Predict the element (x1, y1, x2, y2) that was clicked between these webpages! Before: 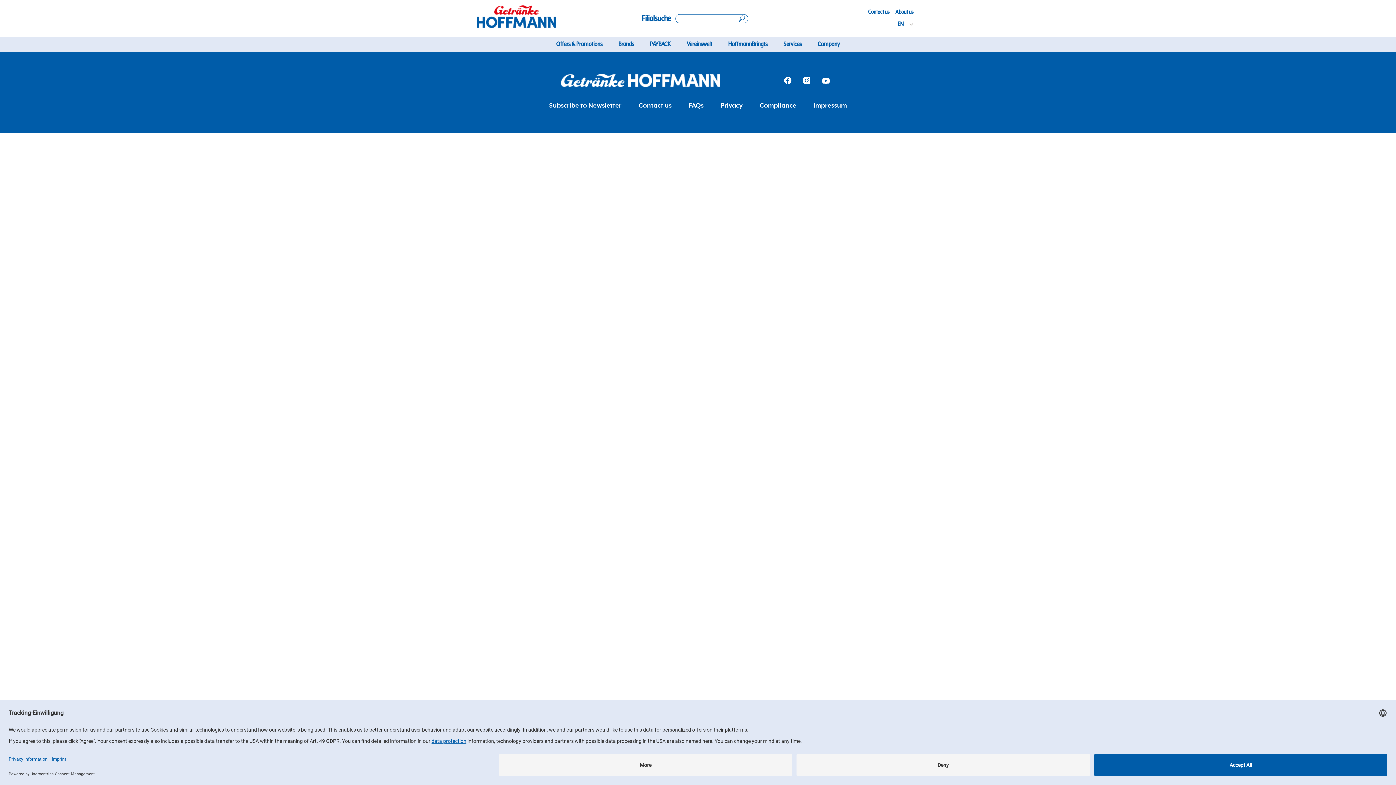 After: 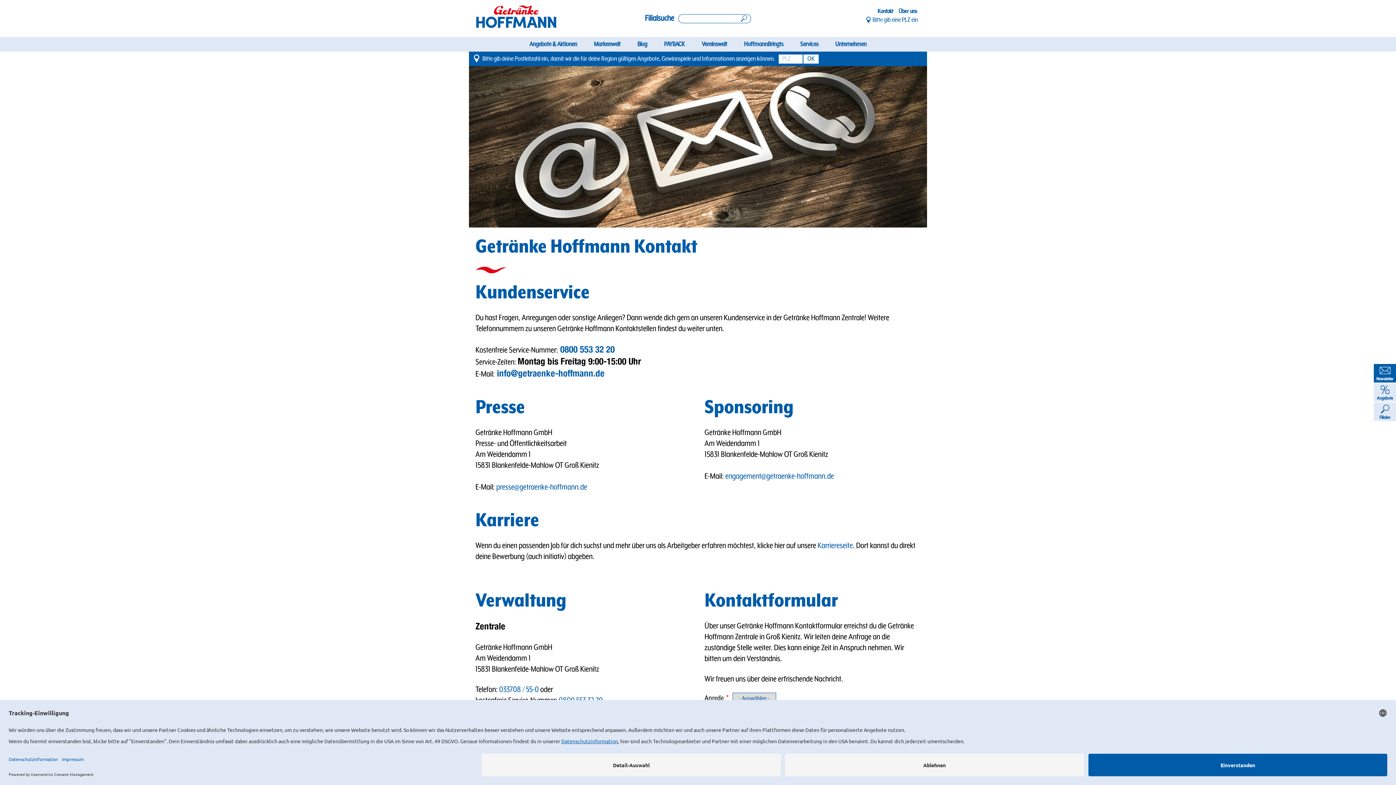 Action: label: Contact us bbox: (638, 102, 671, 109)